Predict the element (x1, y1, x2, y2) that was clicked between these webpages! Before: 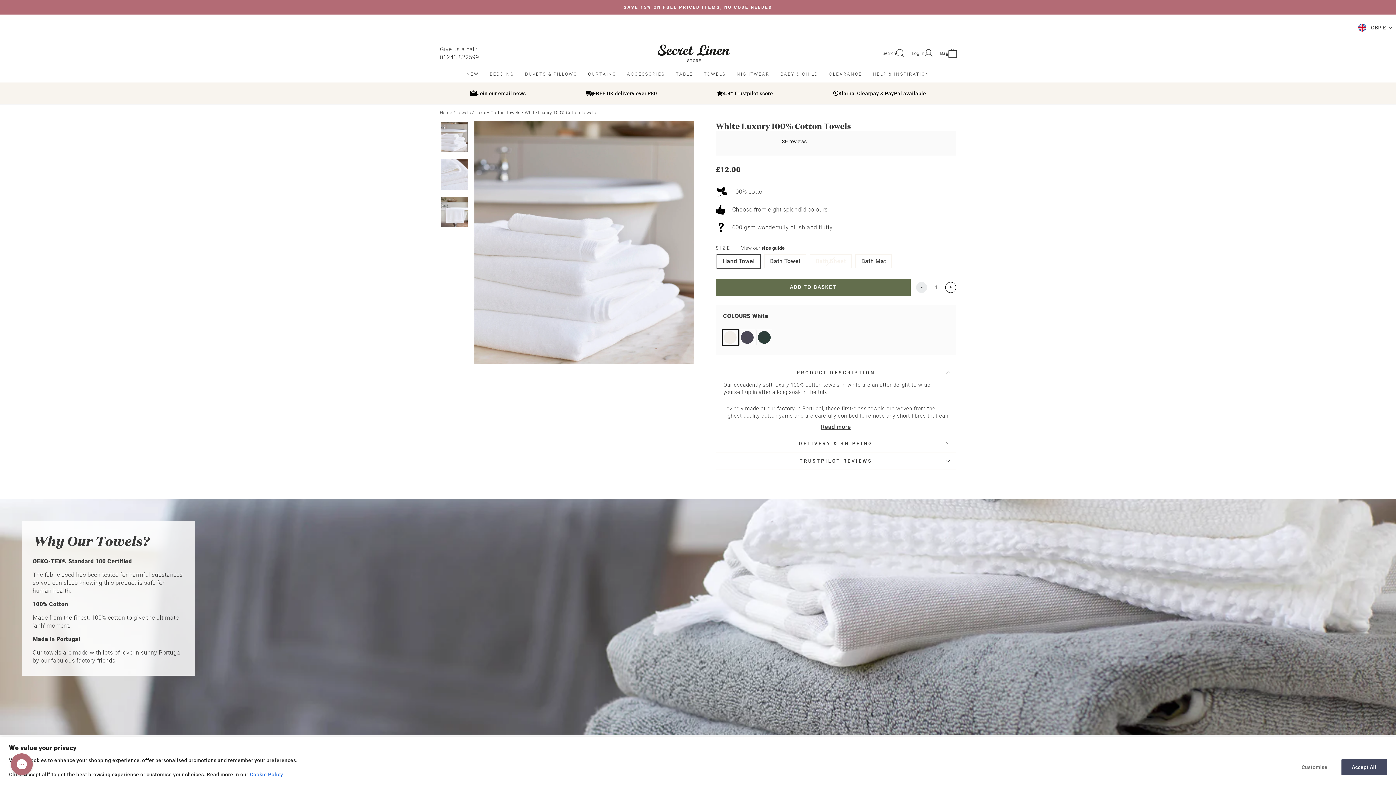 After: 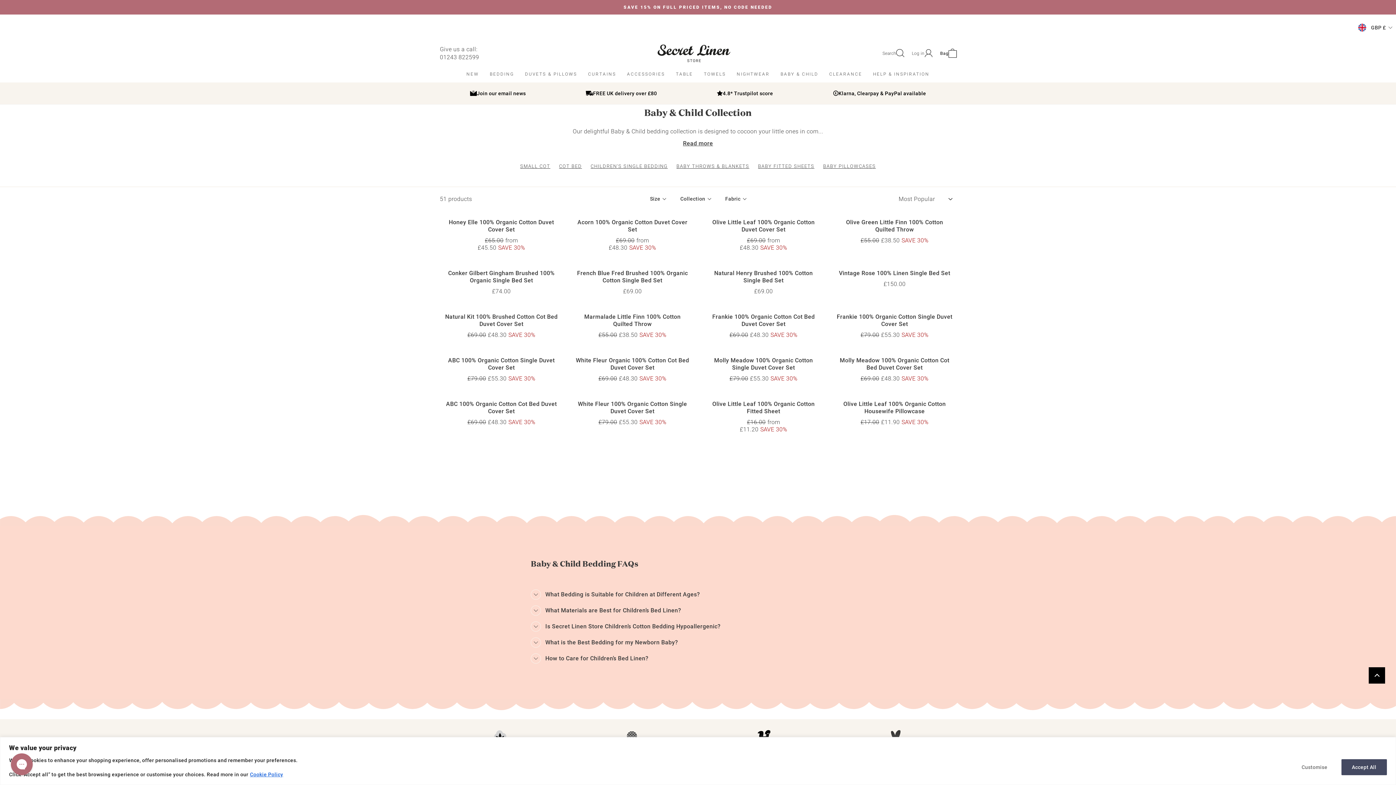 Action: label: BABY & CHILD bbox: (775, 65, 824, 82)